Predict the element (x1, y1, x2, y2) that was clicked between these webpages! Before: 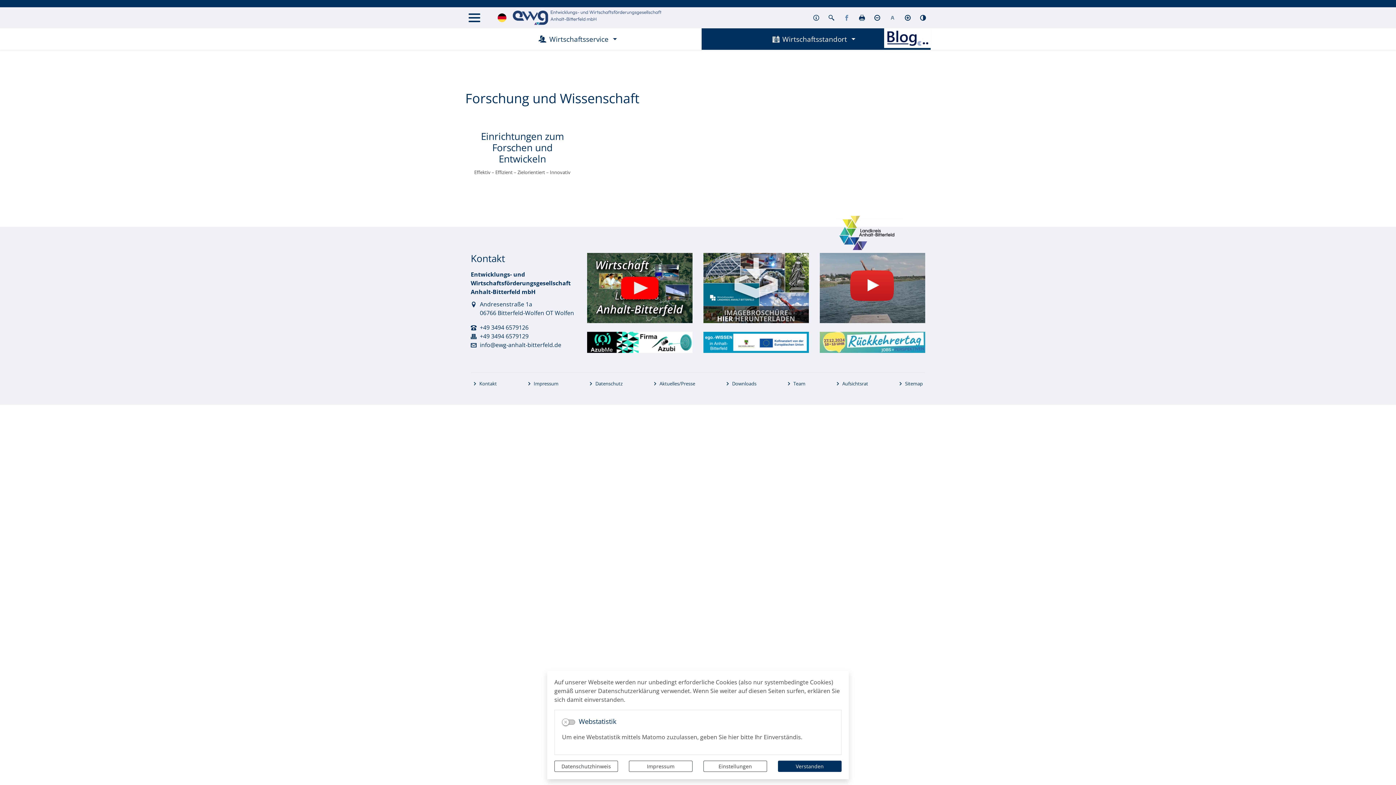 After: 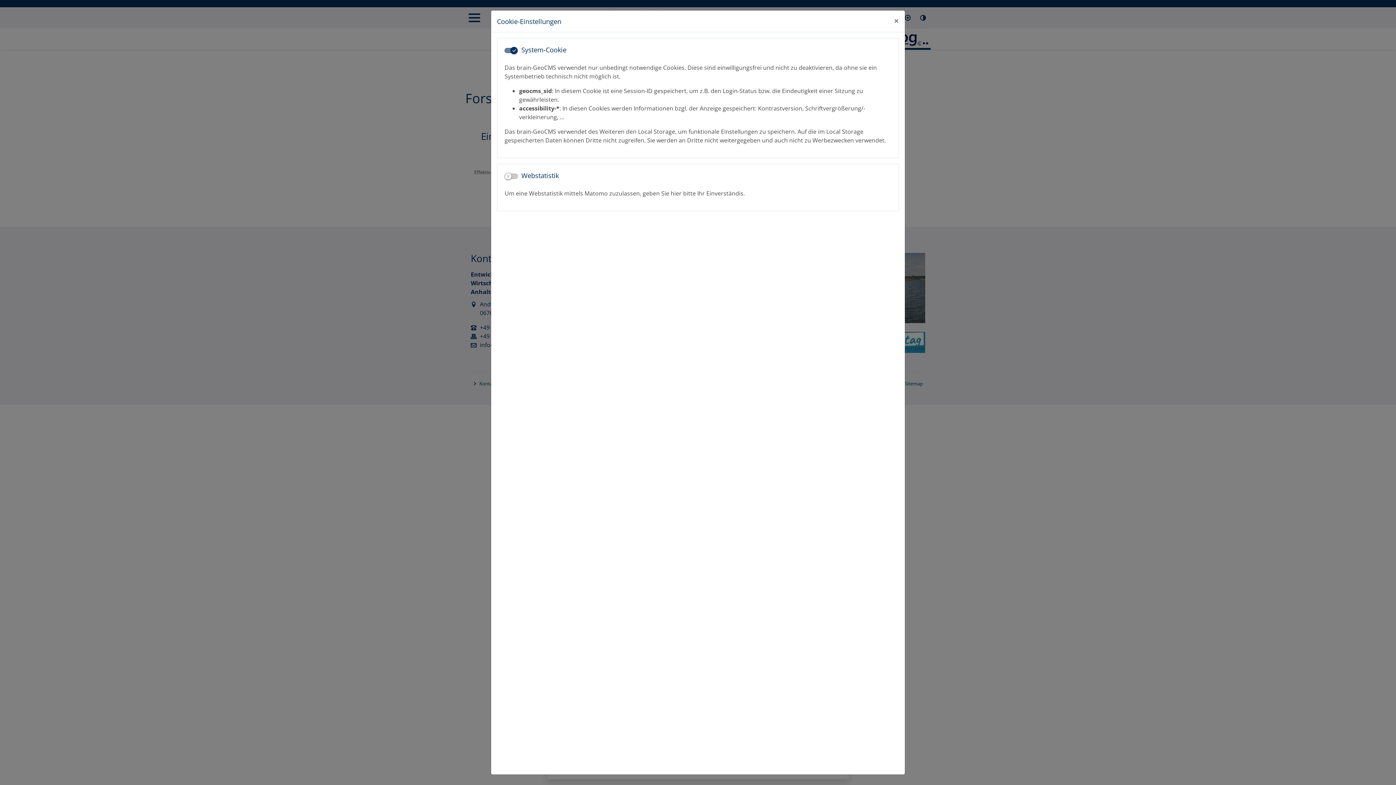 Action: bbox: (703, 761, 767, 772) label: Einstellungen